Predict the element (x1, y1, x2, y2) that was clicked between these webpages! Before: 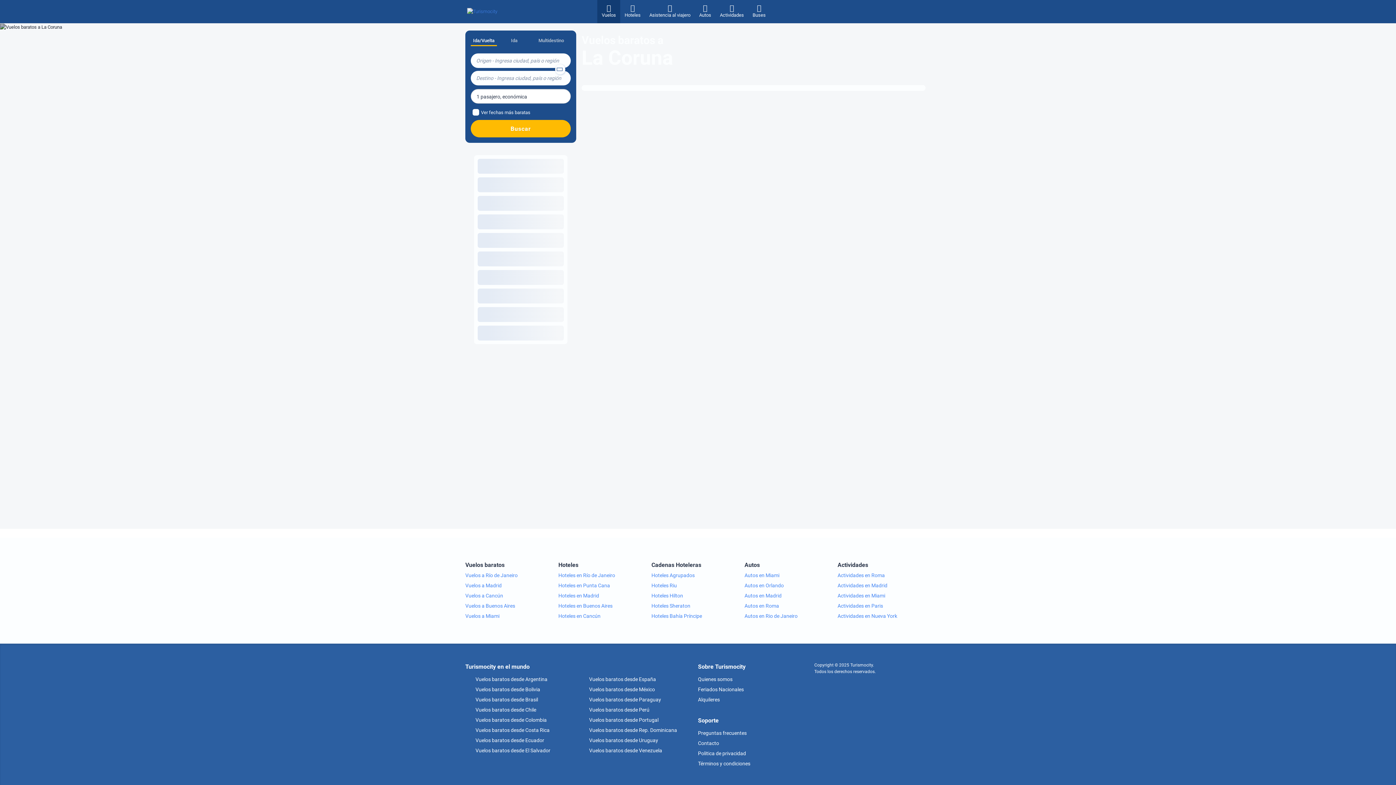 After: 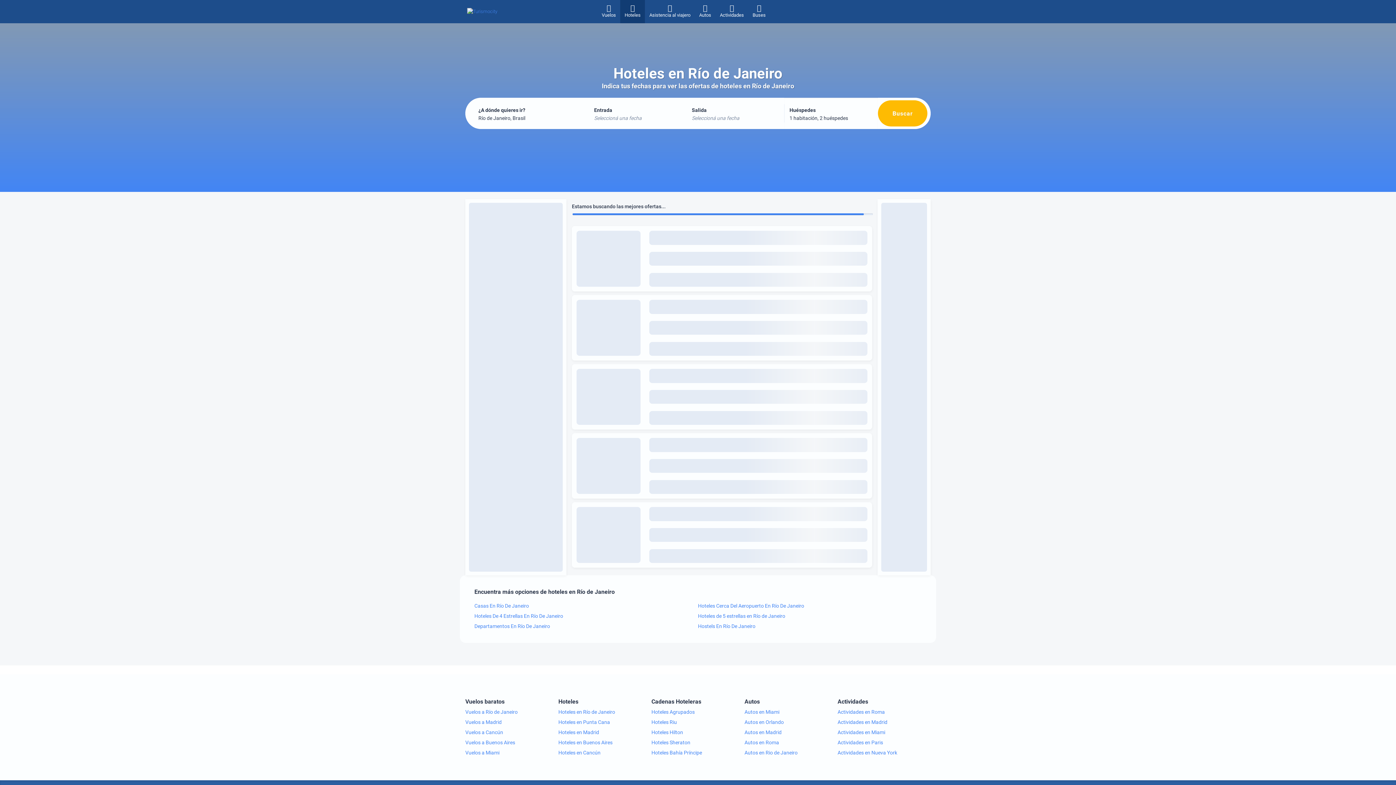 Action: bbox: (558, 570, 651, 580) label: Hoteles en Río de Janeiro